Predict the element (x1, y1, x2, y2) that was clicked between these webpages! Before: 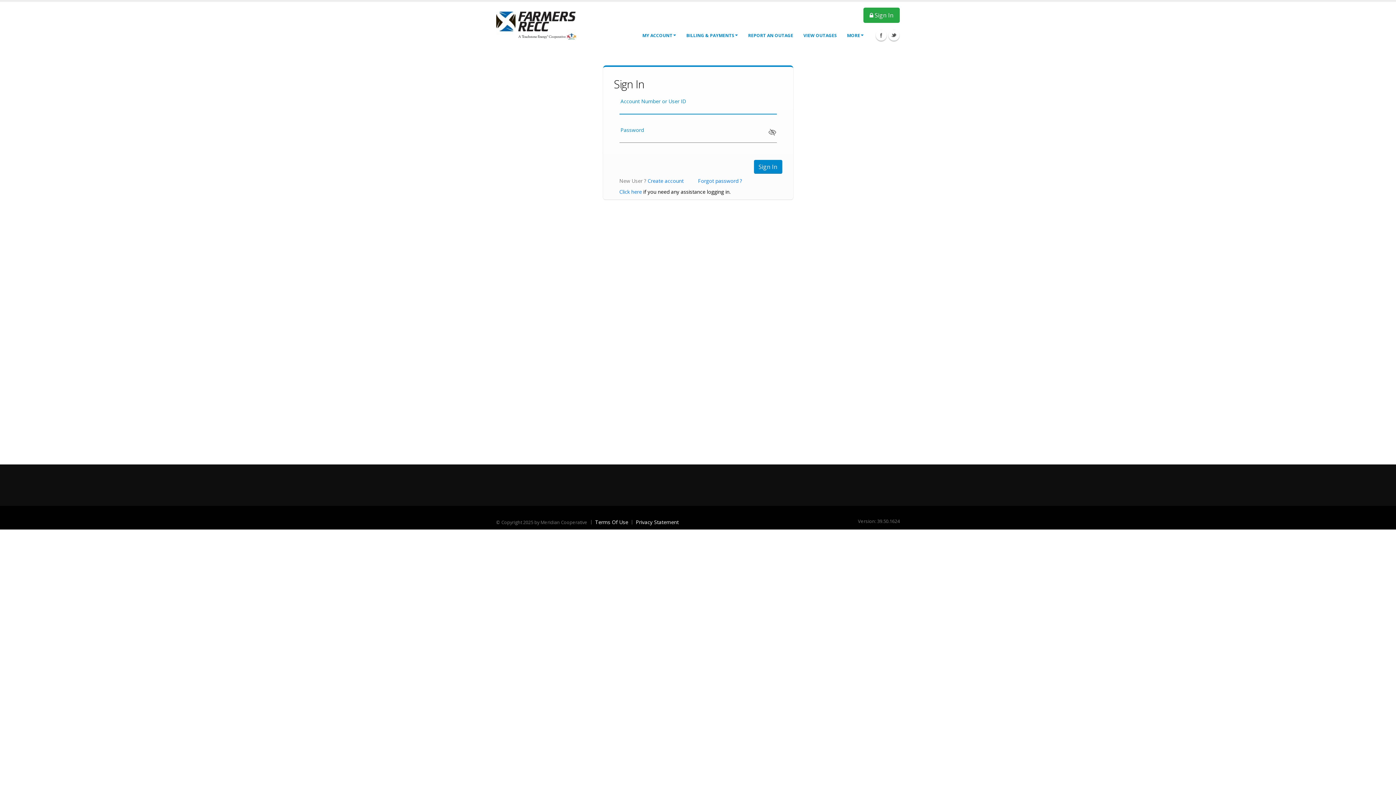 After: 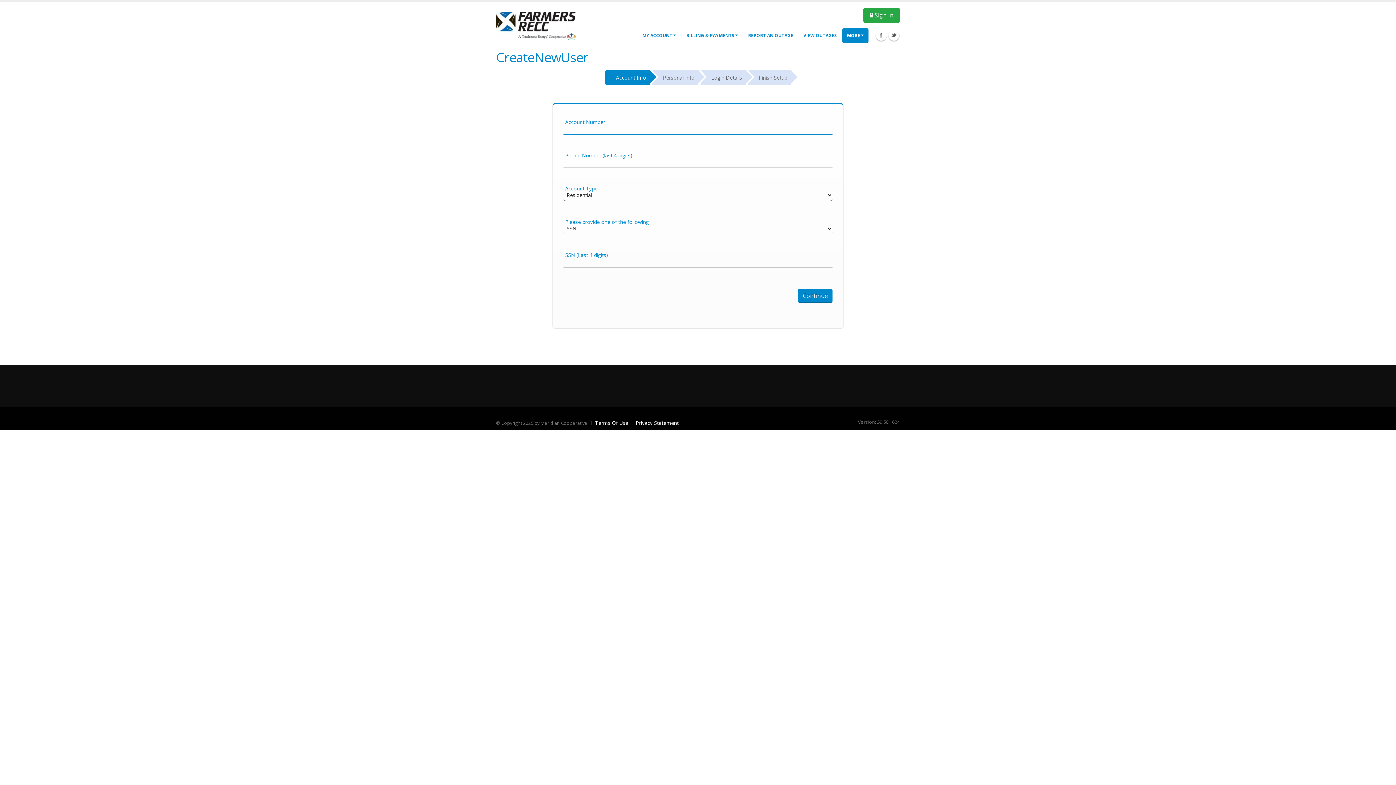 Action: label: Create account bbox: (647, 177, 683, 184)